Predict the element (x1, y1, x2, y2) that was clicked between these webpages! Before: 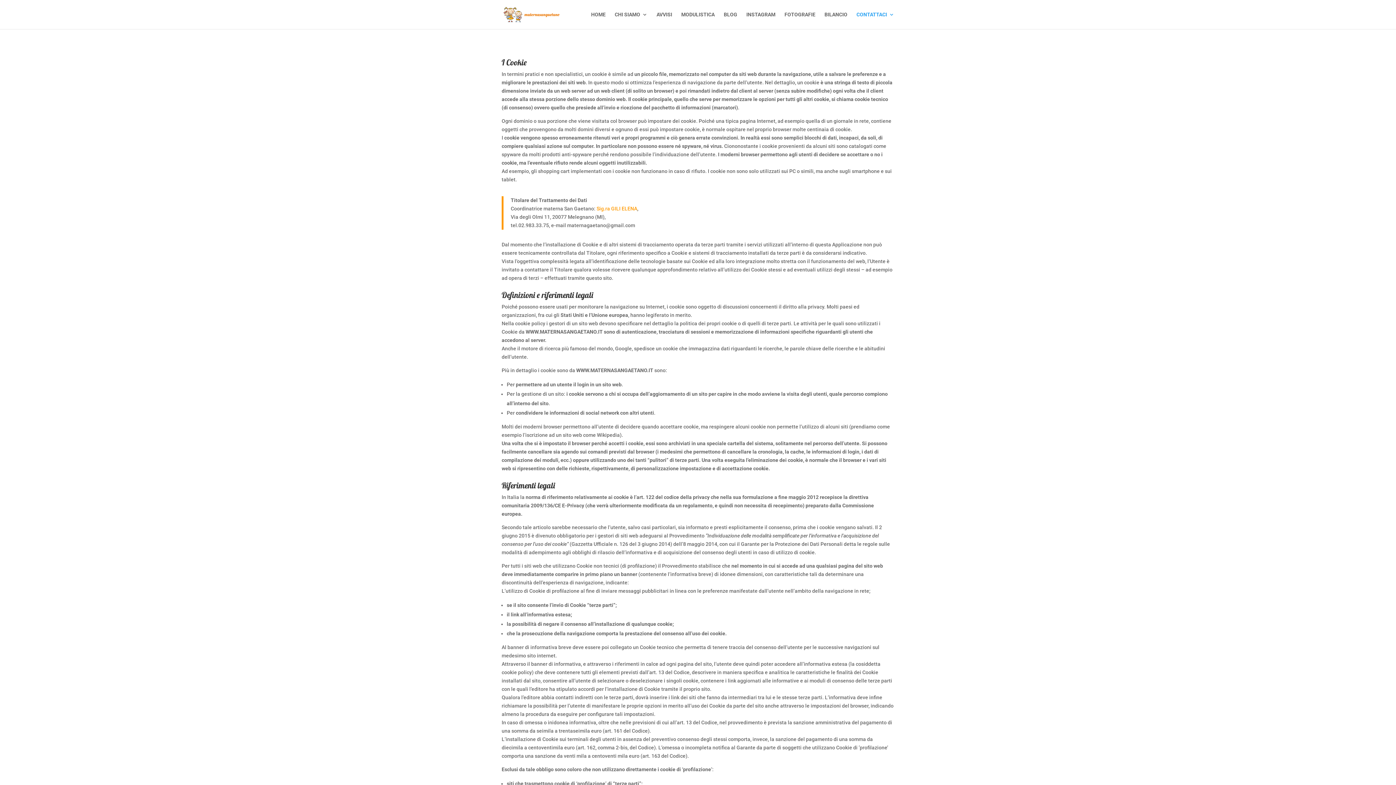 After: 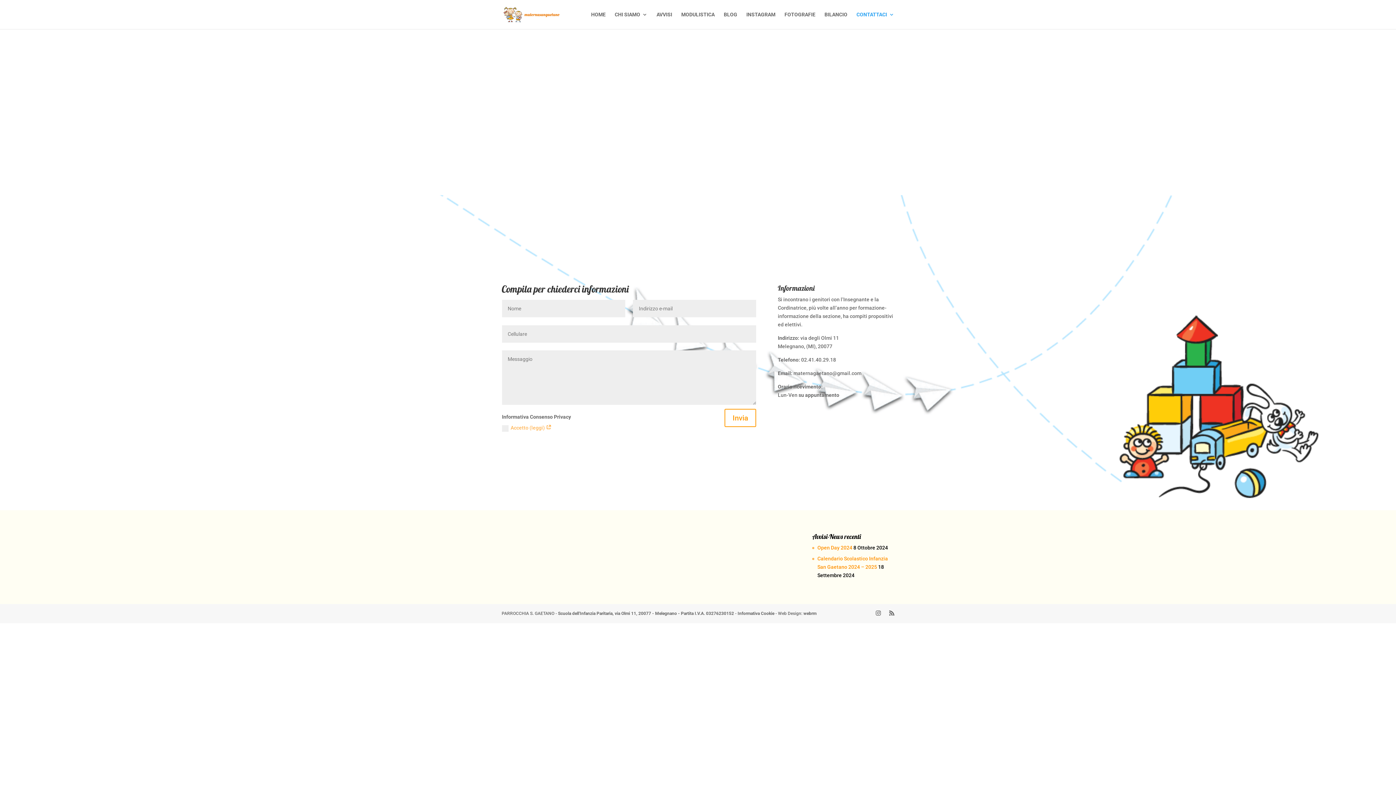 Action: bbox: (856, 12, 894, 29) label: CONTATTACI